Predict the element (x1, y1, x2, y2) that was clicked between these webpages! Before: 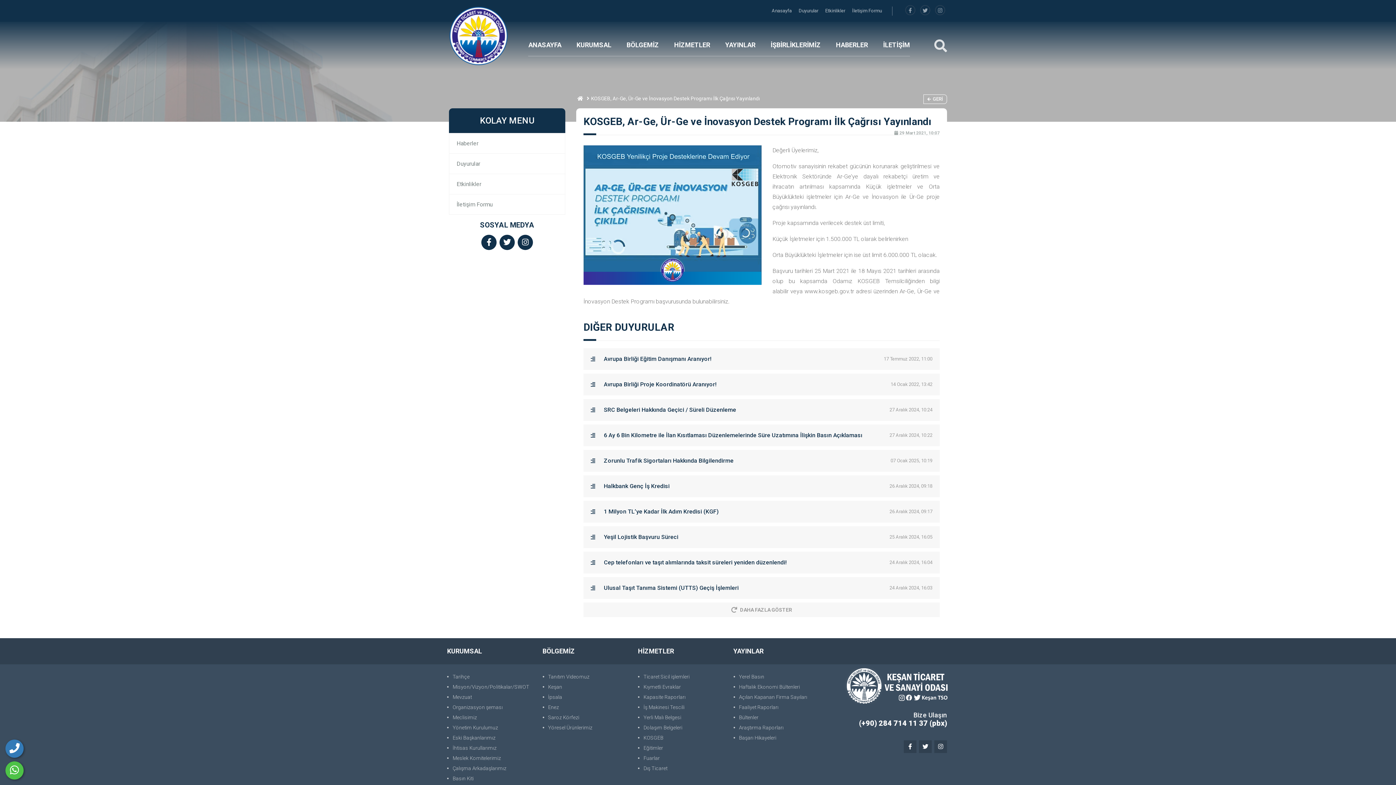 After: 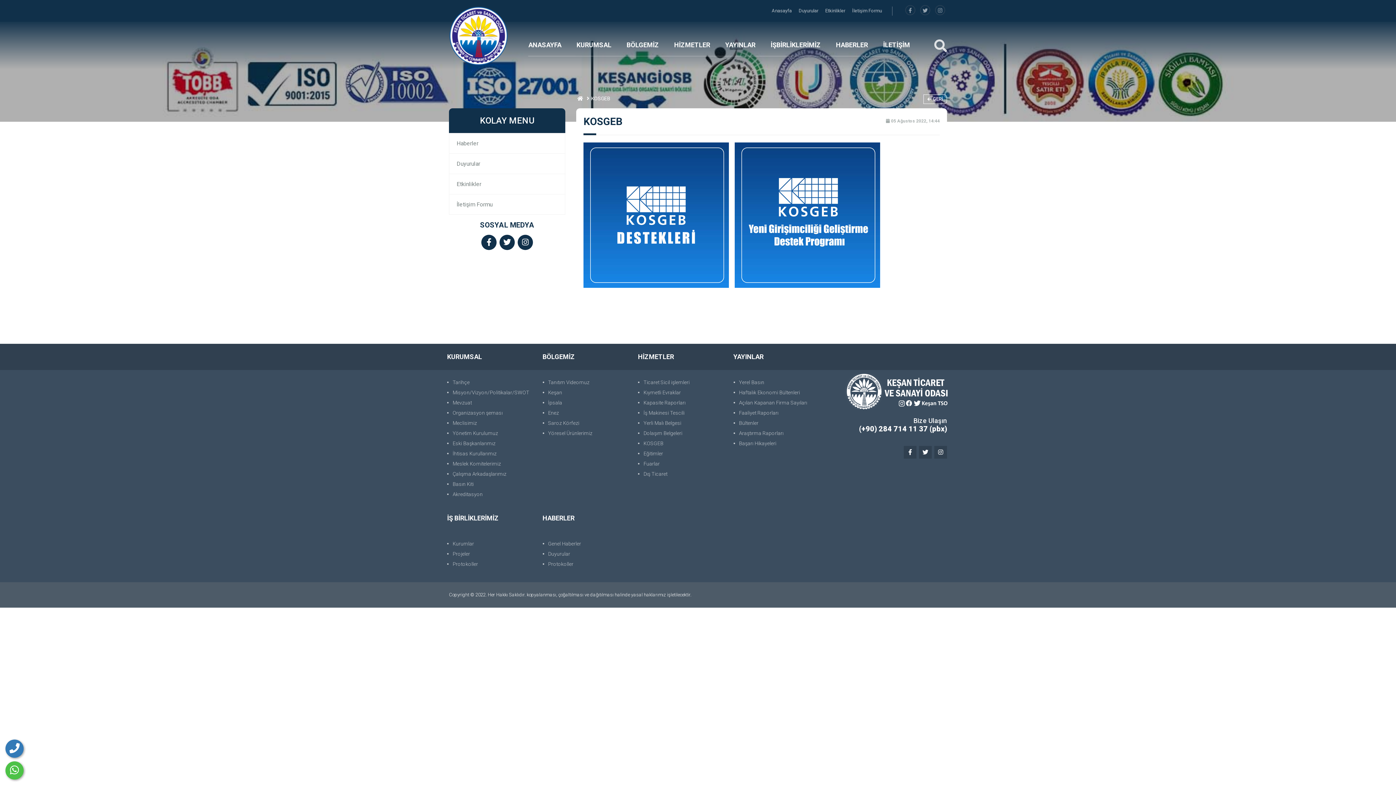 Action: bbox: (638, 733, 726, 743) label: KOSGEB